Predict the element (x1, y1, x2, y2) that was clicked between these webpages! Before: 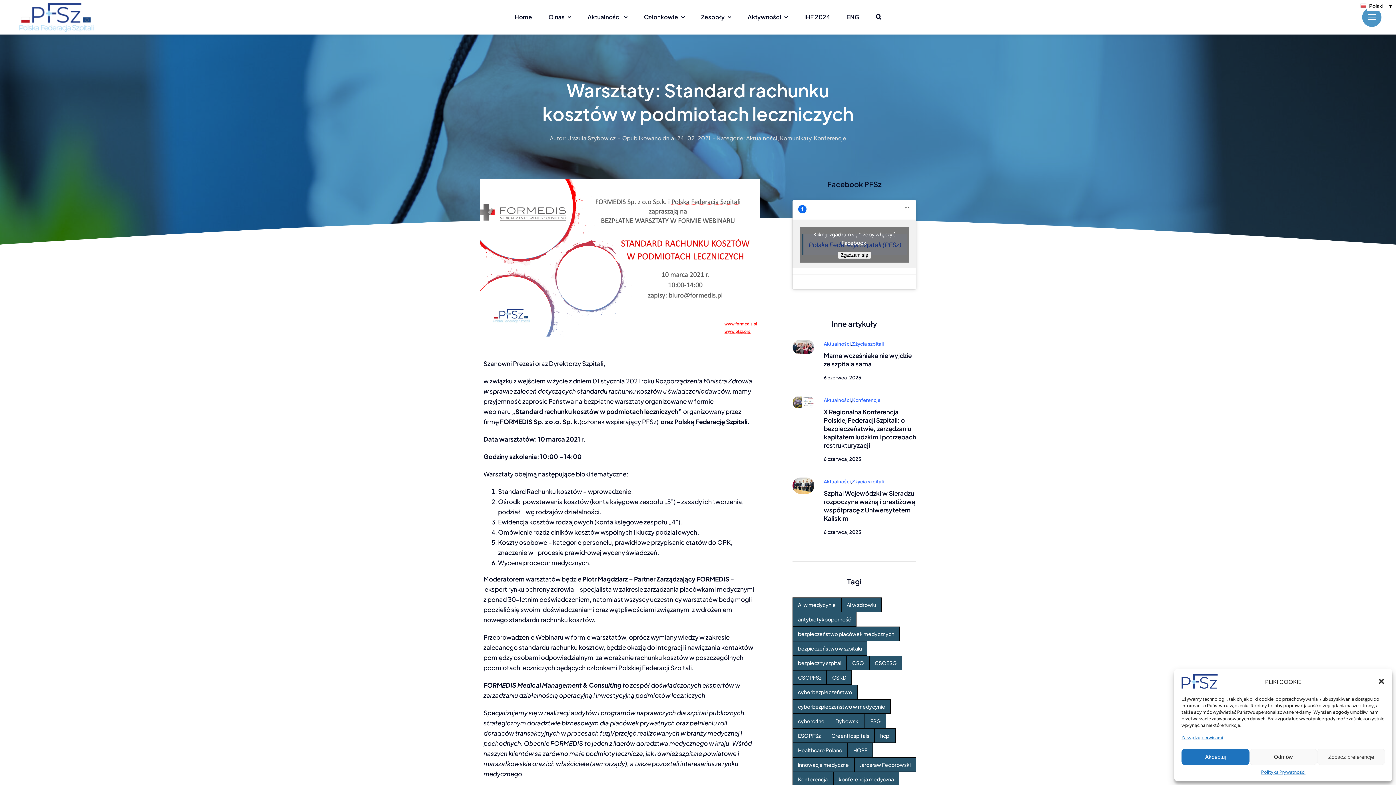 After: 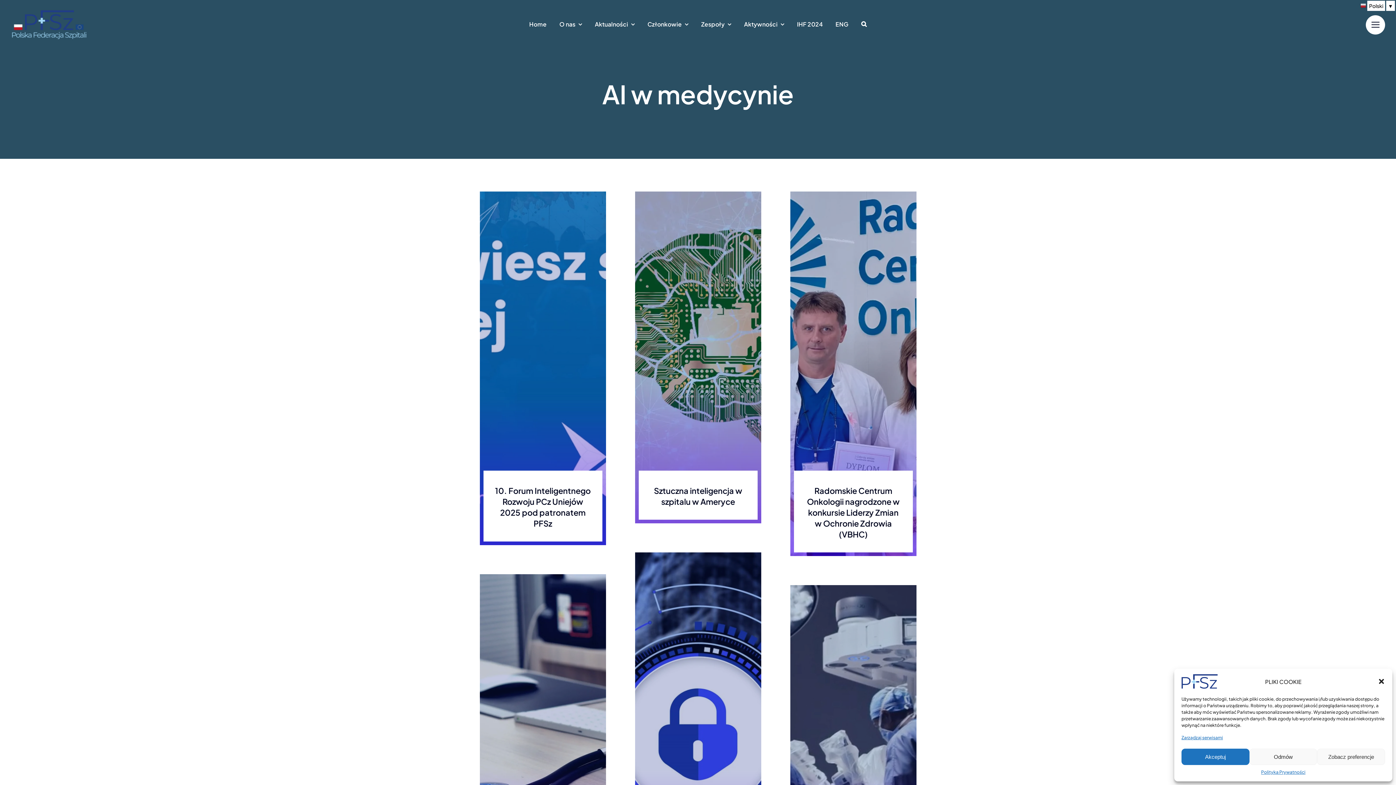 Action: bbox: (792, 597, 841, 612) label: AI w medycynie (6 elementów)